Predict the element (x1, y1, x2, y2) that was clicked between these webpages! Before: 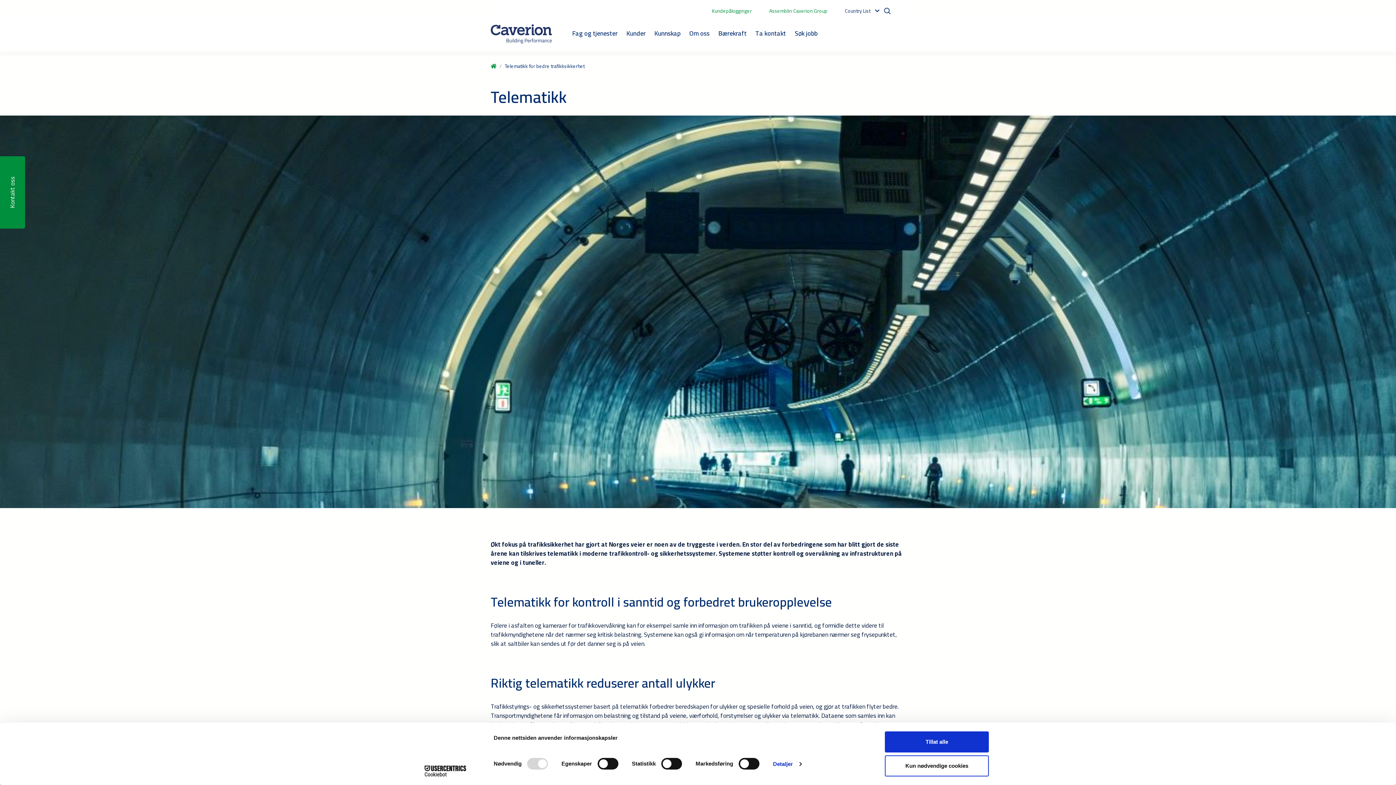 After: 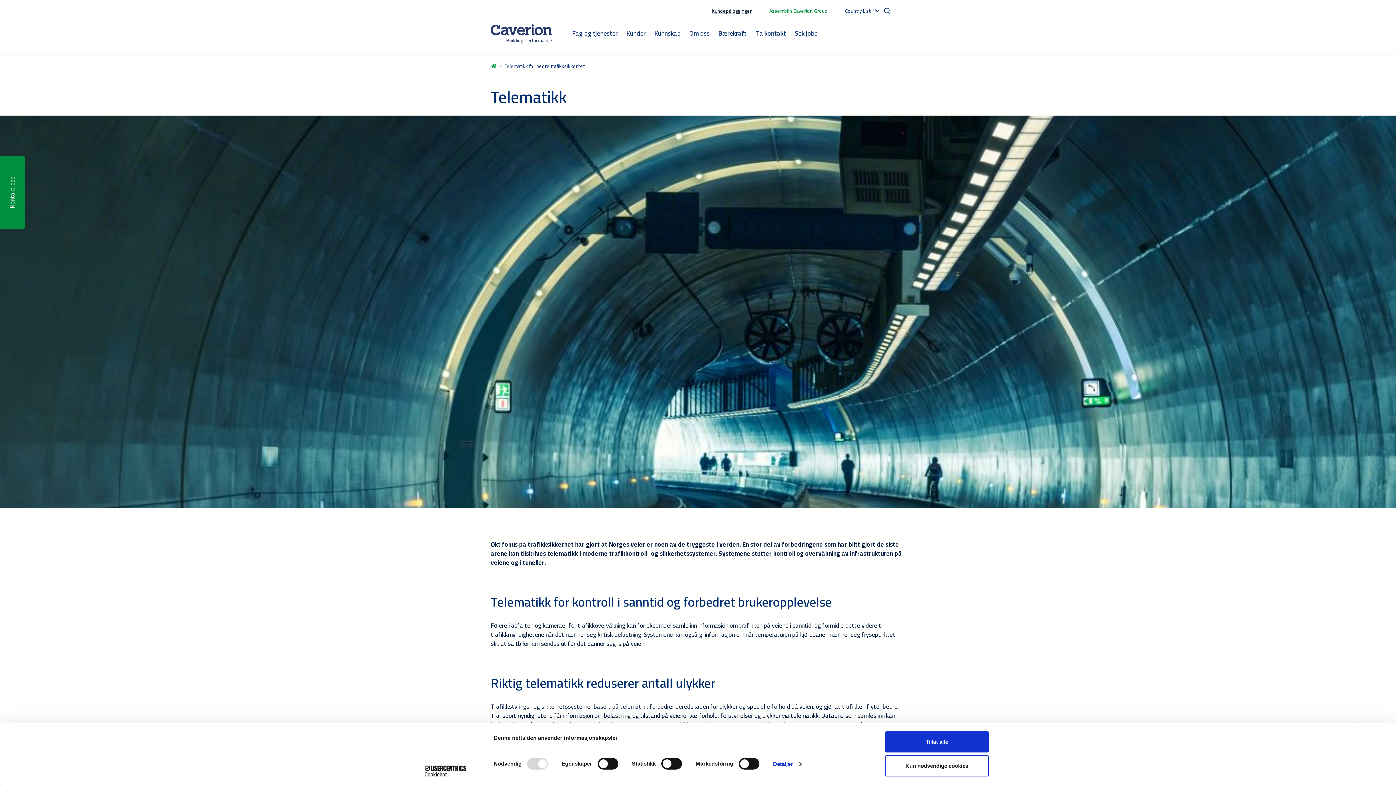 Action: label: Kundepålogginger bbox: (712, 6, 752, 15)